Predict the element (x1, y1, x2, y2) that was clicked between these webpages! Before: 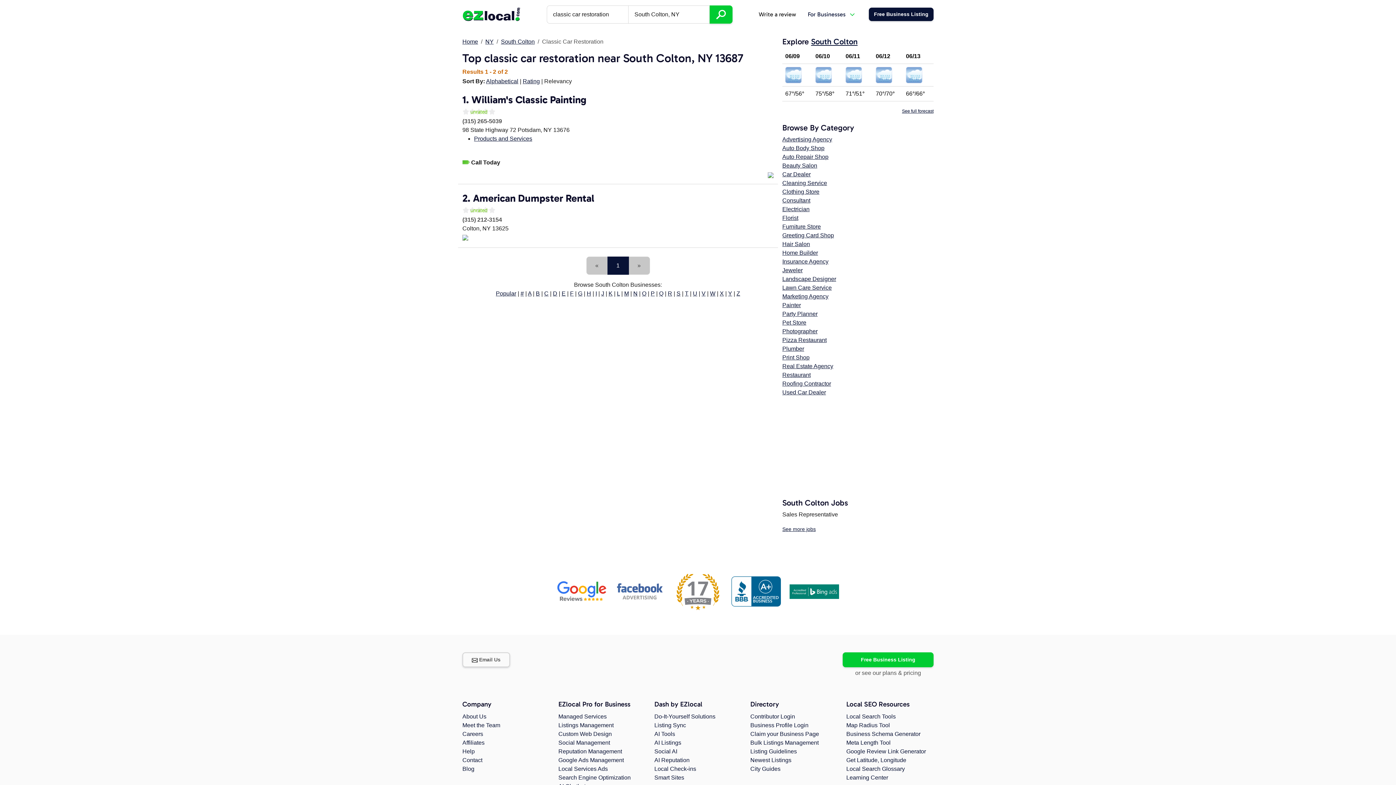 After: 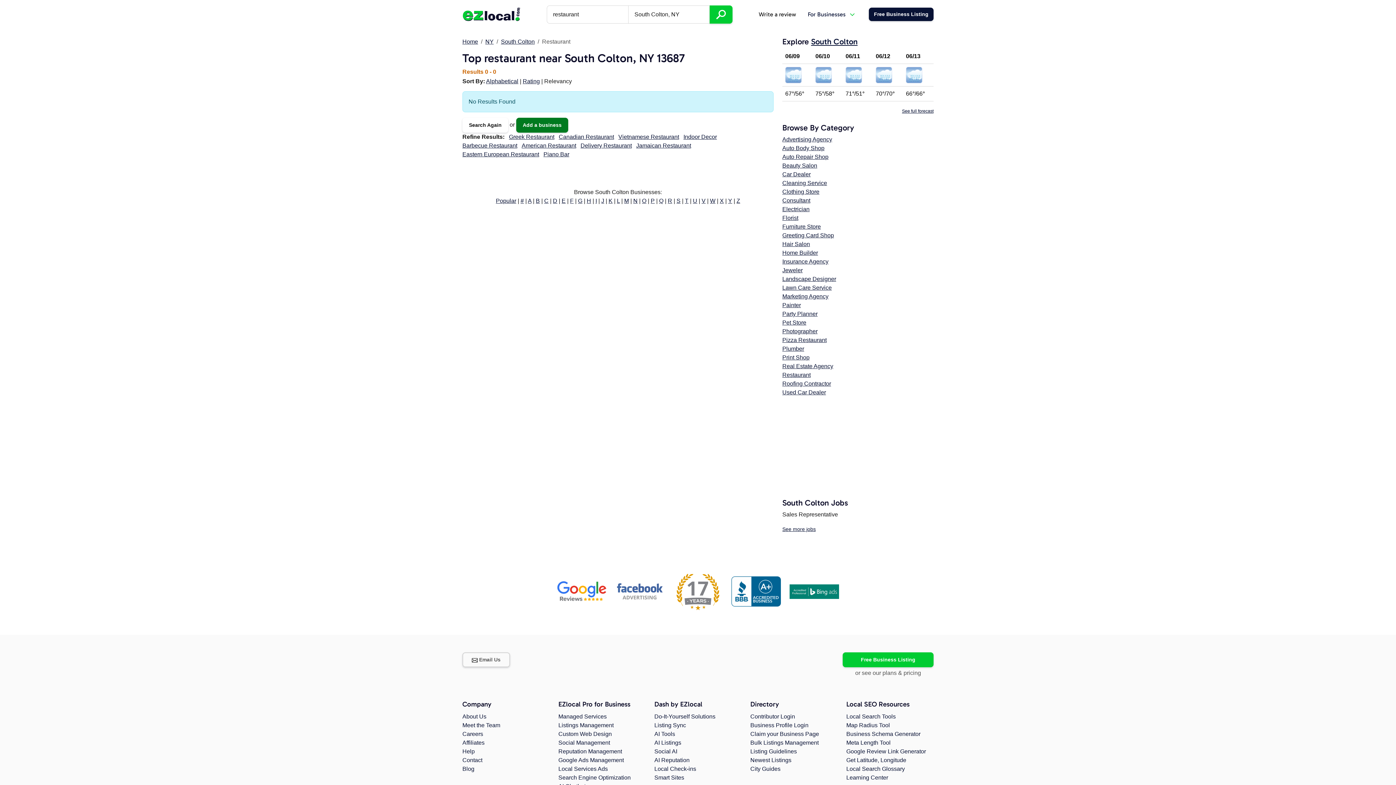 Action: bbox: (782, 372, 810, 378) label: Restaurant